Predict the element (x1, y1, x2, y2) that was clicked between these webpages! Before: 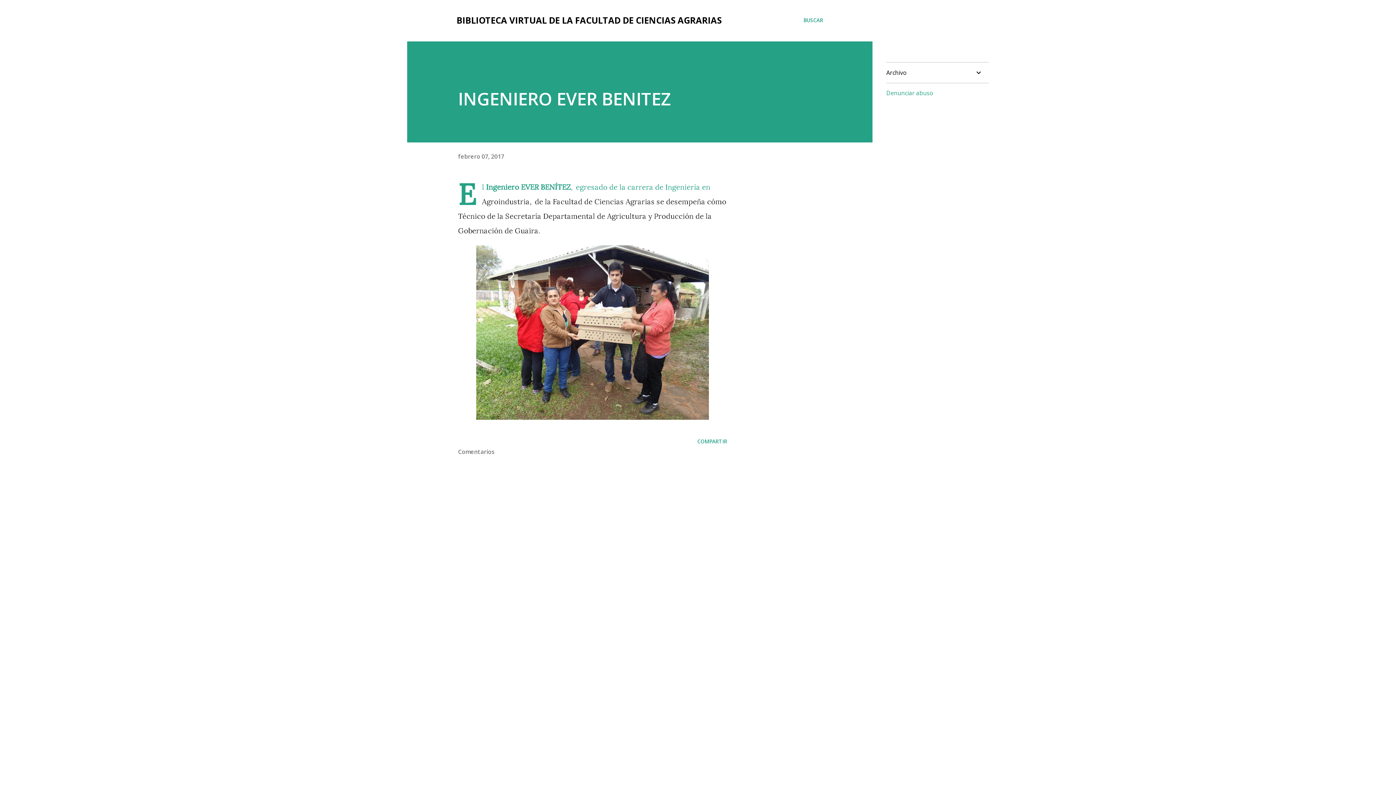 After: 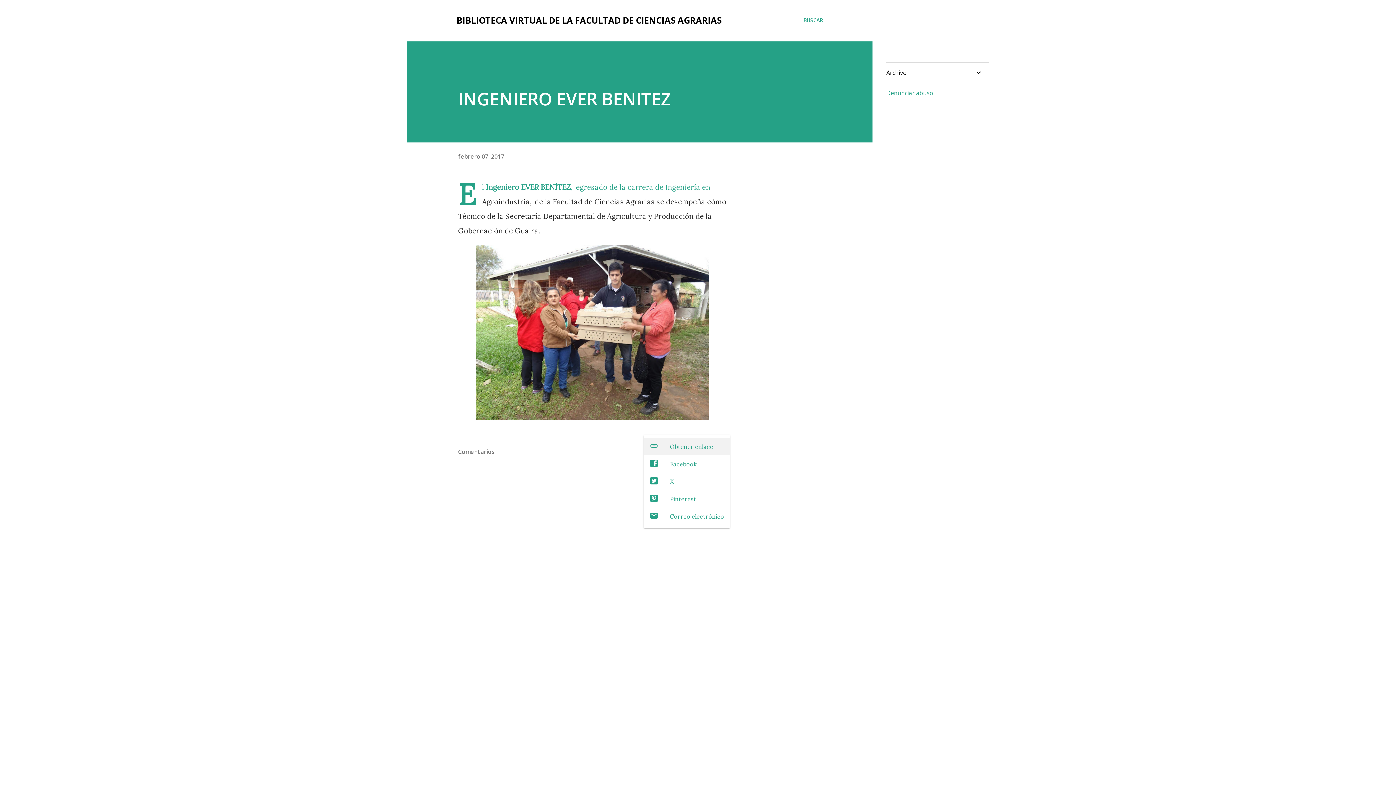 Action: label: Compartir bbox: (694, 435, 730, 448)